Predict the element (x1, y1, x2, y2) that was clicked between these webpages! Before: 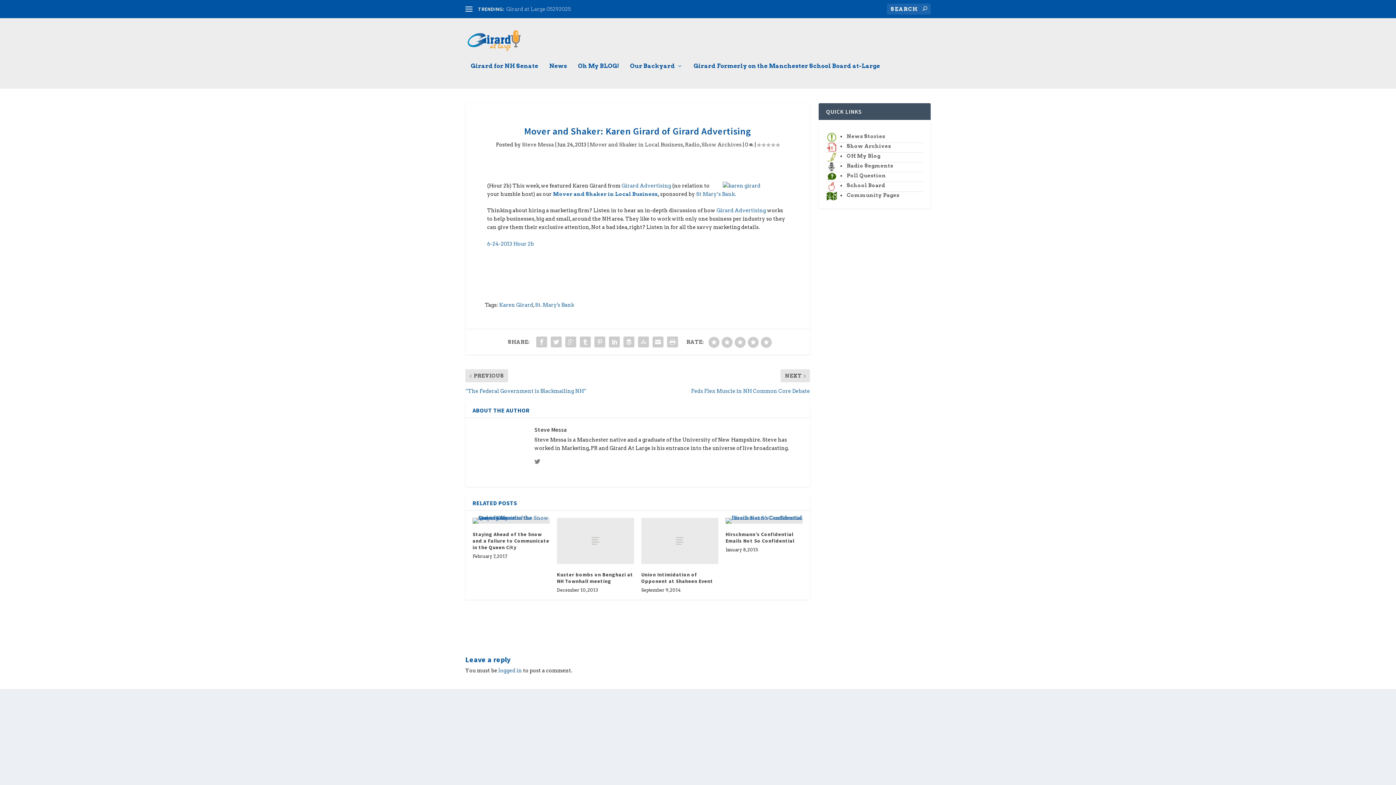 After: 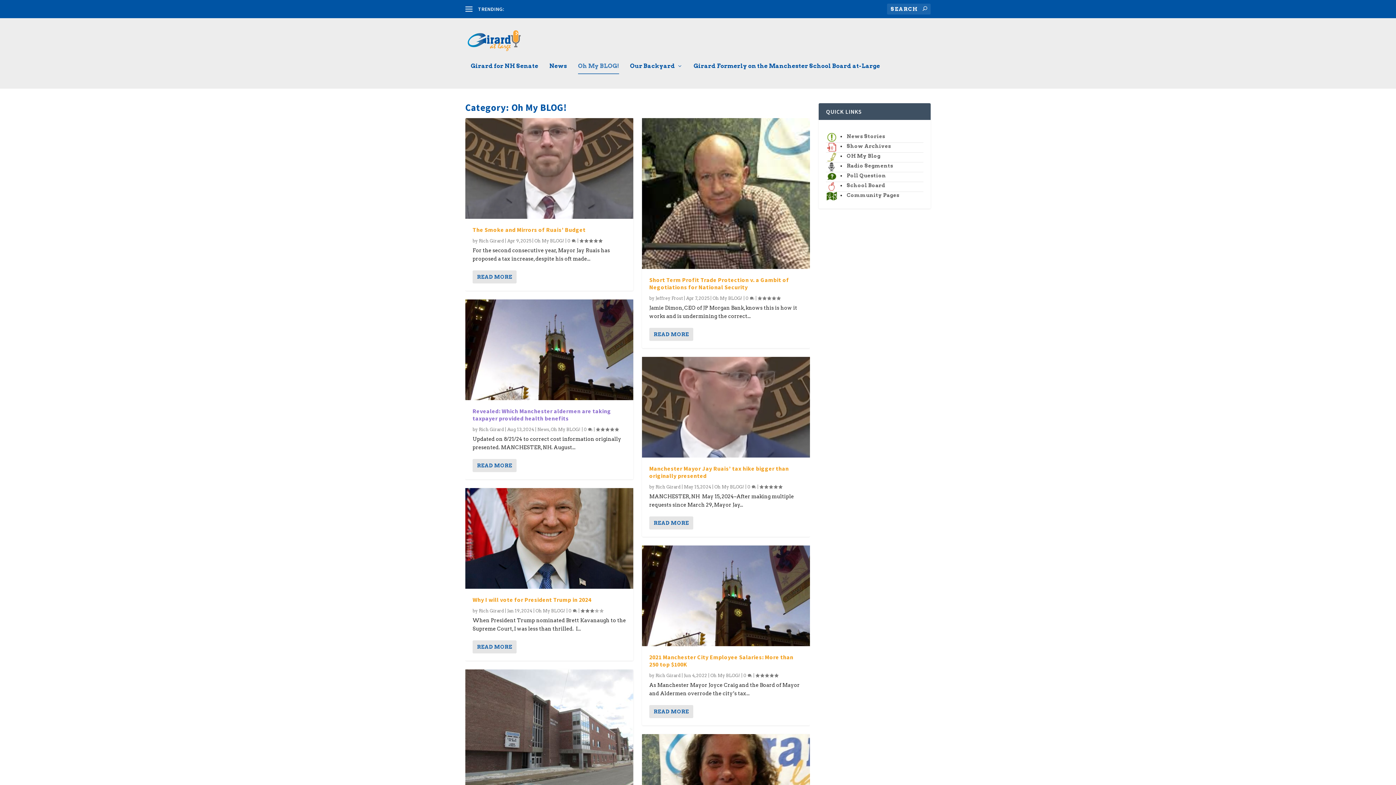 Action: label: Oh My BLOG! bbox: (578, 63, 619, 88)